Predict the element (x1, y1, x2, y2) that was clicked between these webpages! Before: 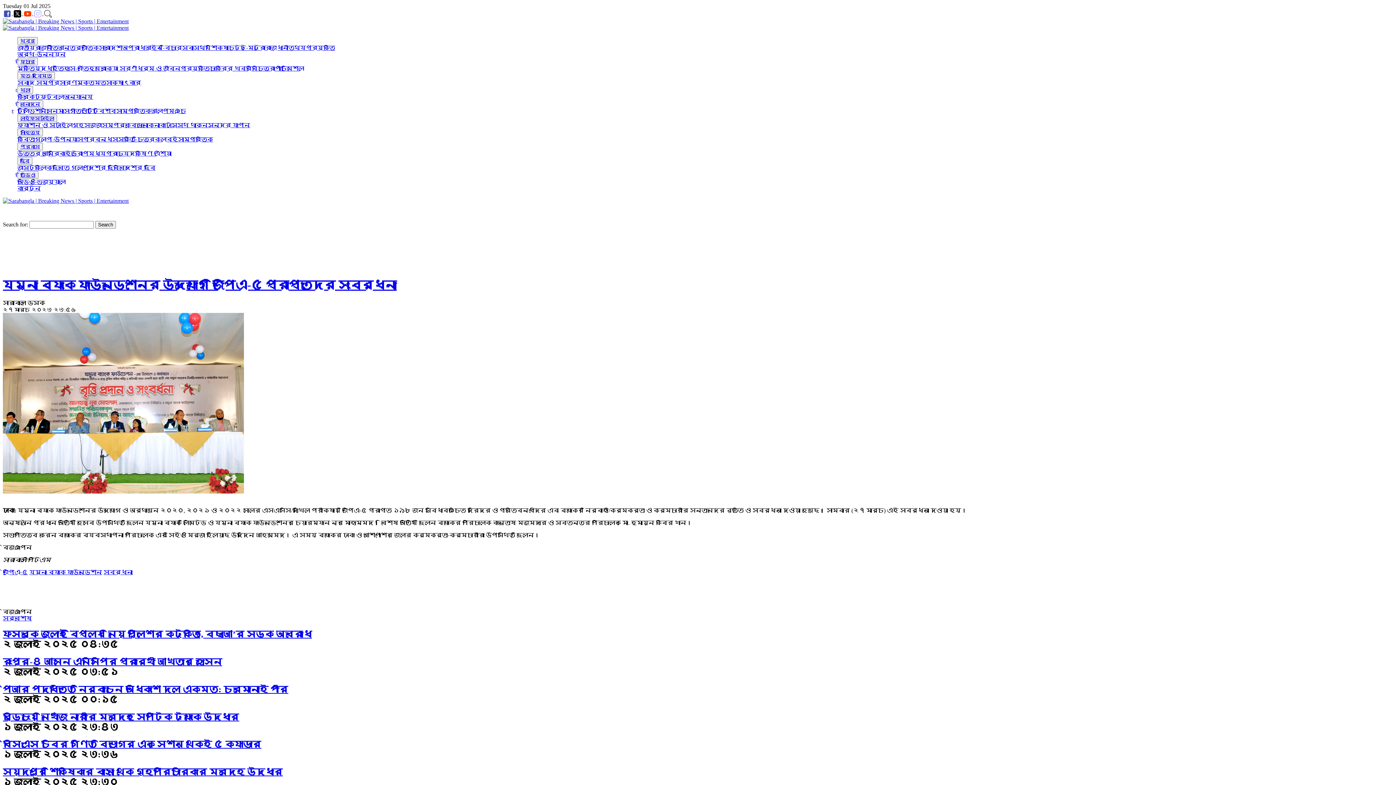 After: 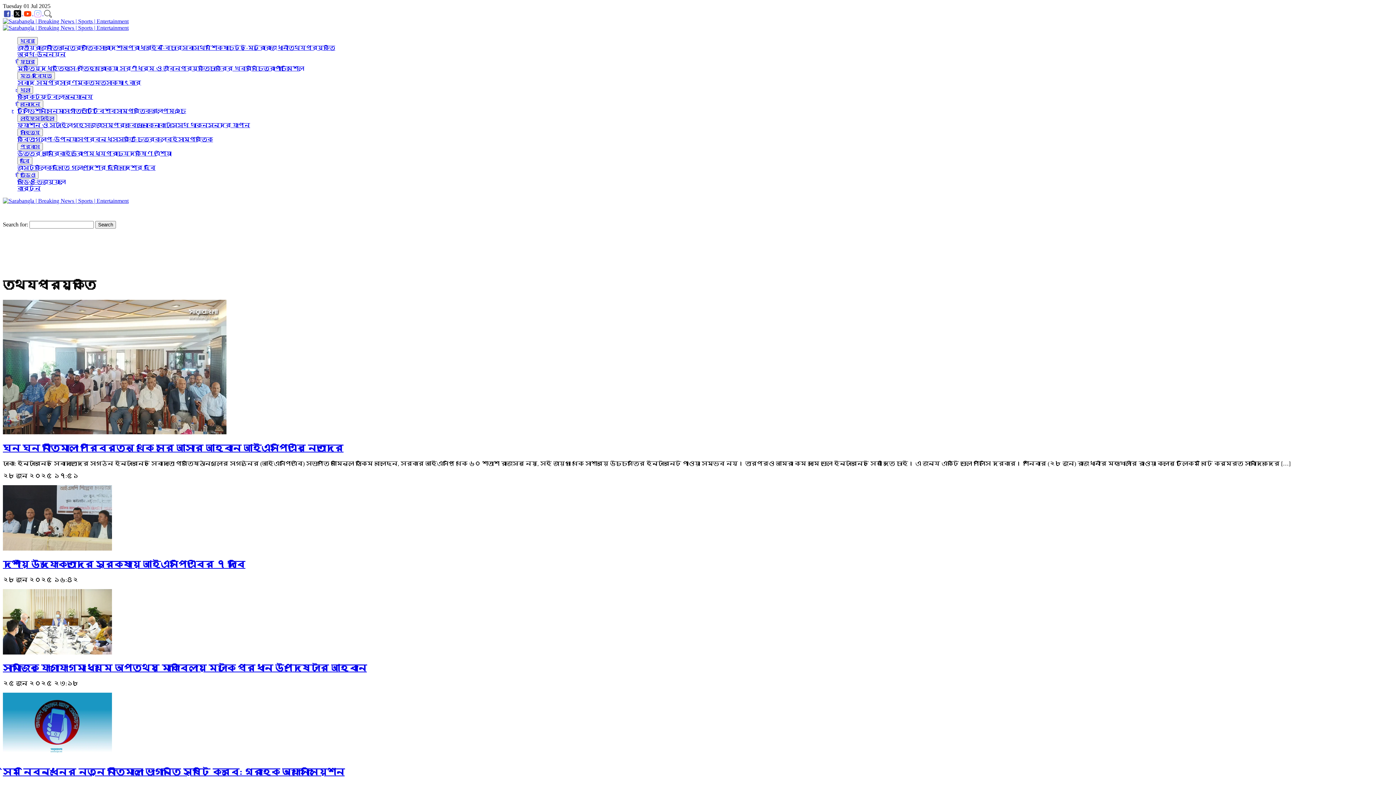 Action: label: তথ্যপ্রযুক্তি bbox: (288, 44, 335, 50)